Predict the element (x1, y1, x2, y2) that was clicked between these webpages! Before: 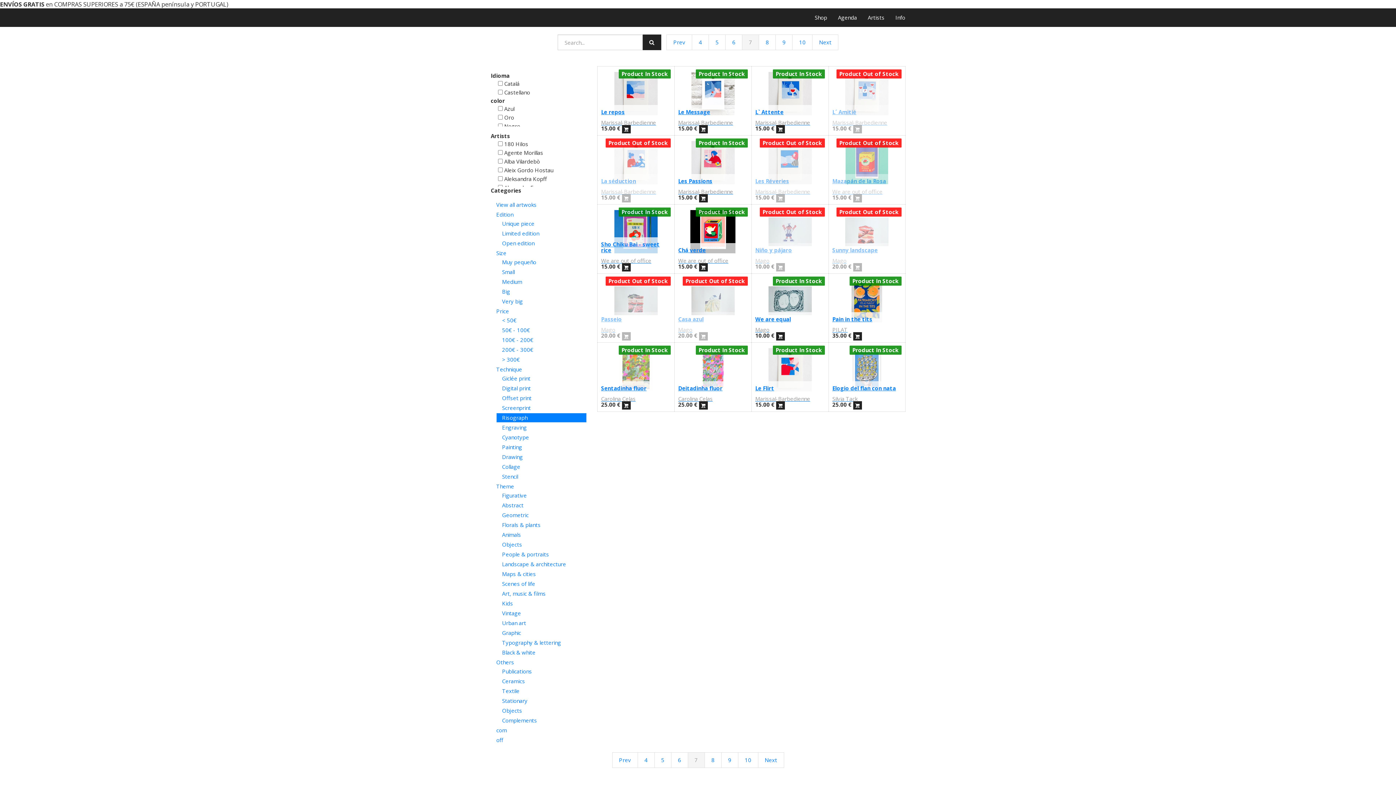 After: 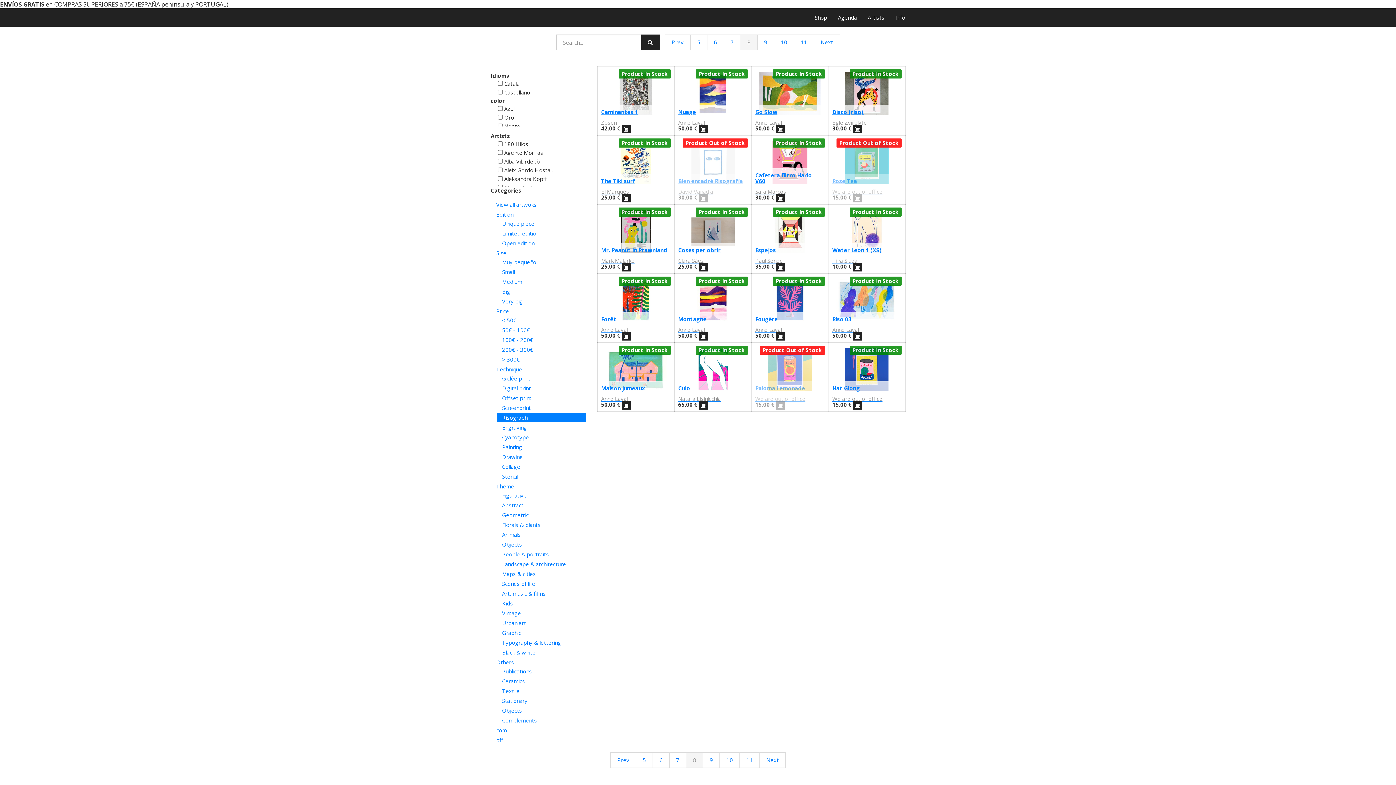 Action: bbox: (812, 34, 838, 50) label: Next